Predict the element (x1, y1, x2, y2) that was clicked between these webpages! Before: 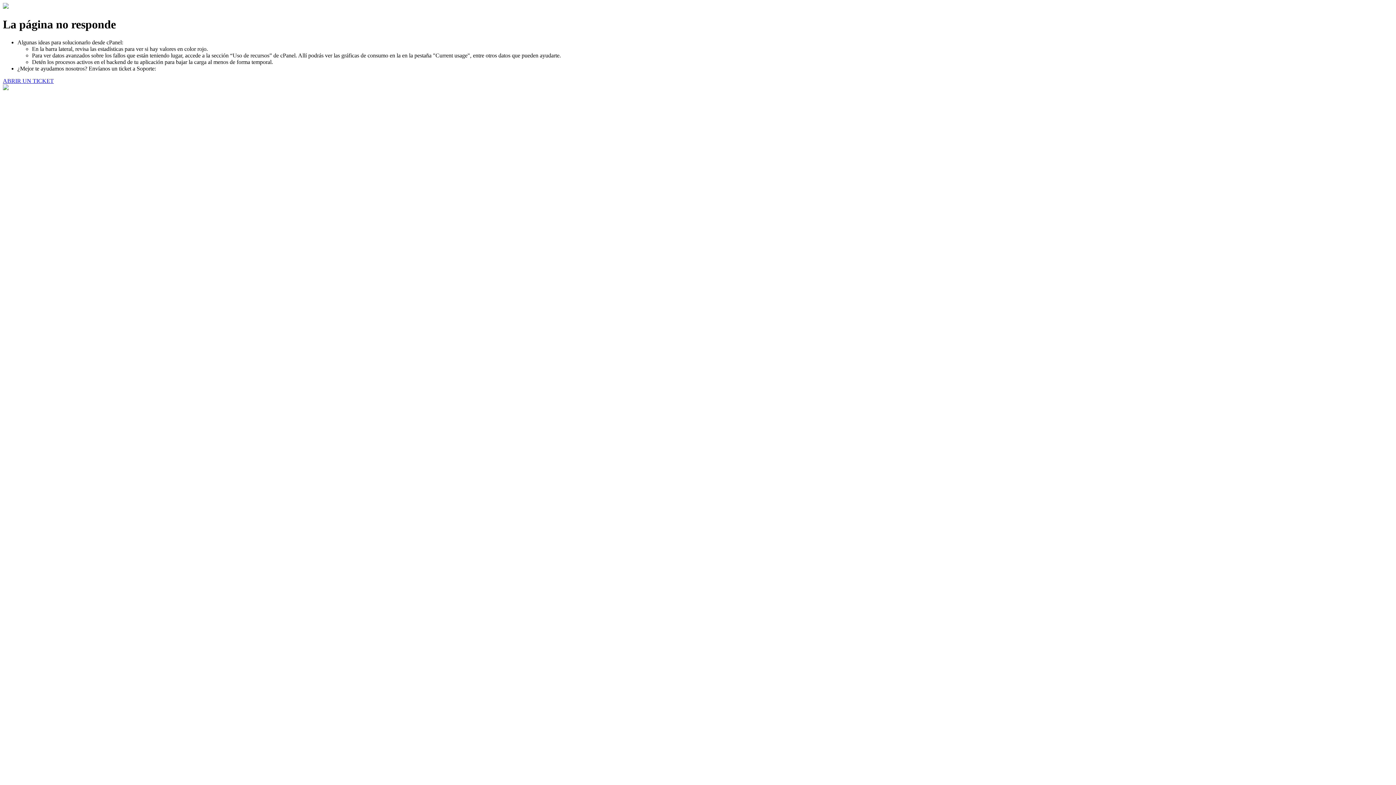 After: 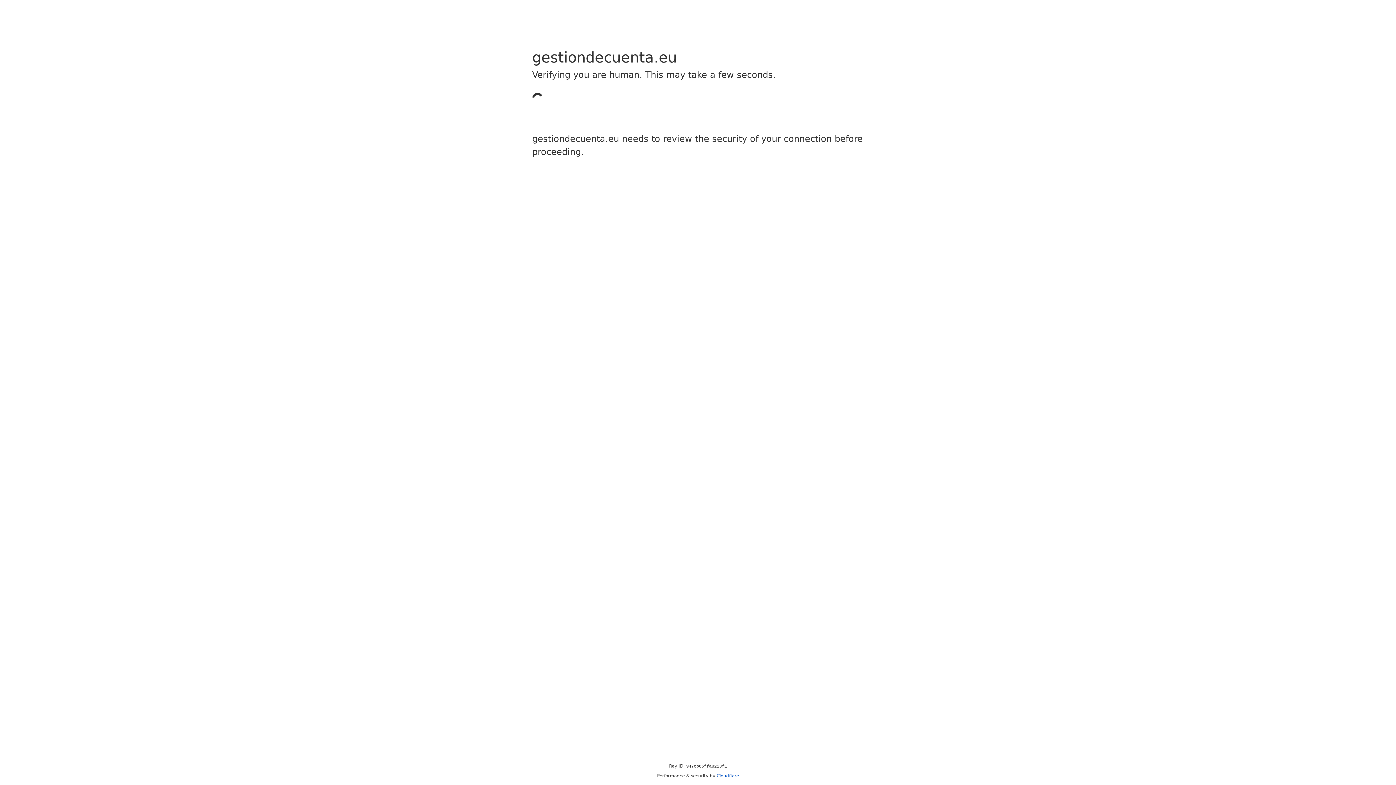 Action: bbox: (2, 77, 53, 83) label: ABRIR UN TICKET